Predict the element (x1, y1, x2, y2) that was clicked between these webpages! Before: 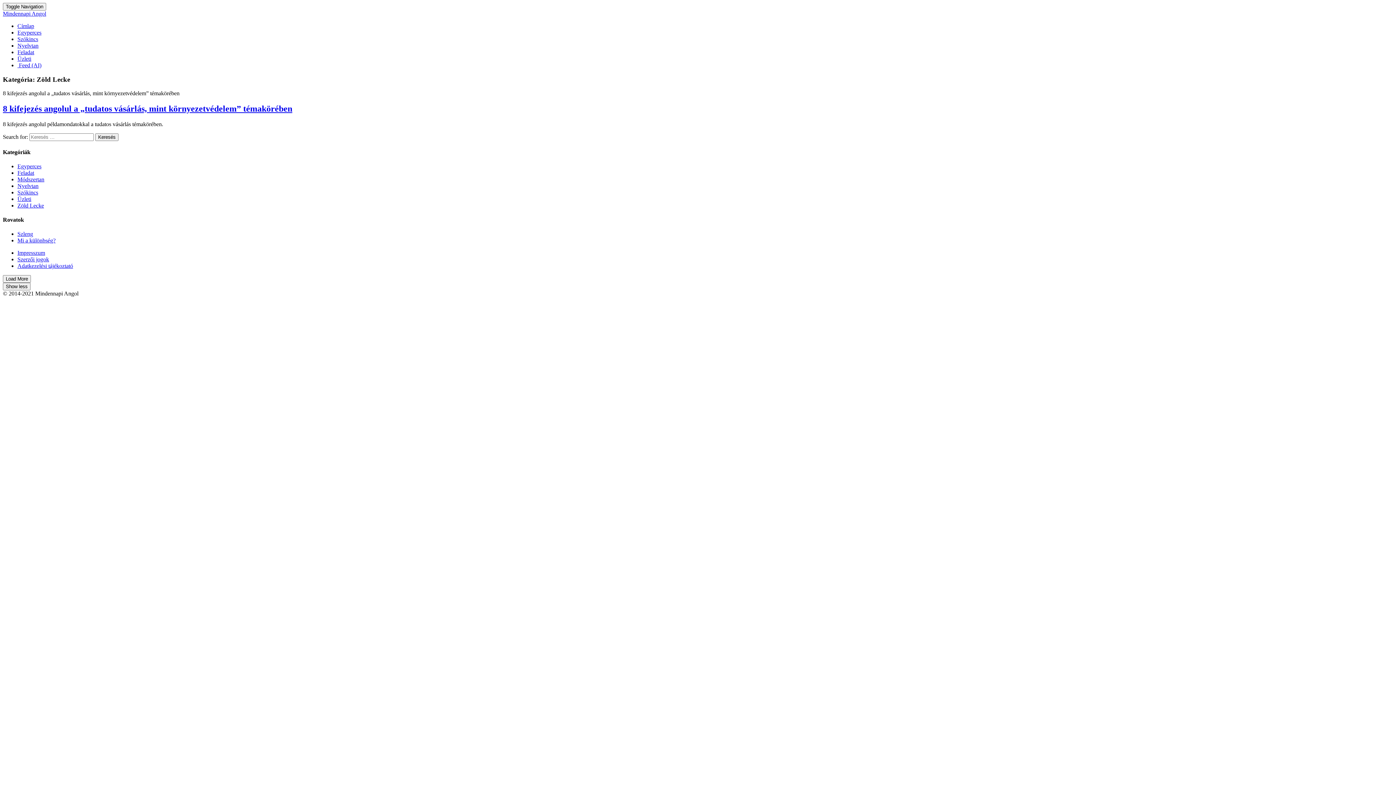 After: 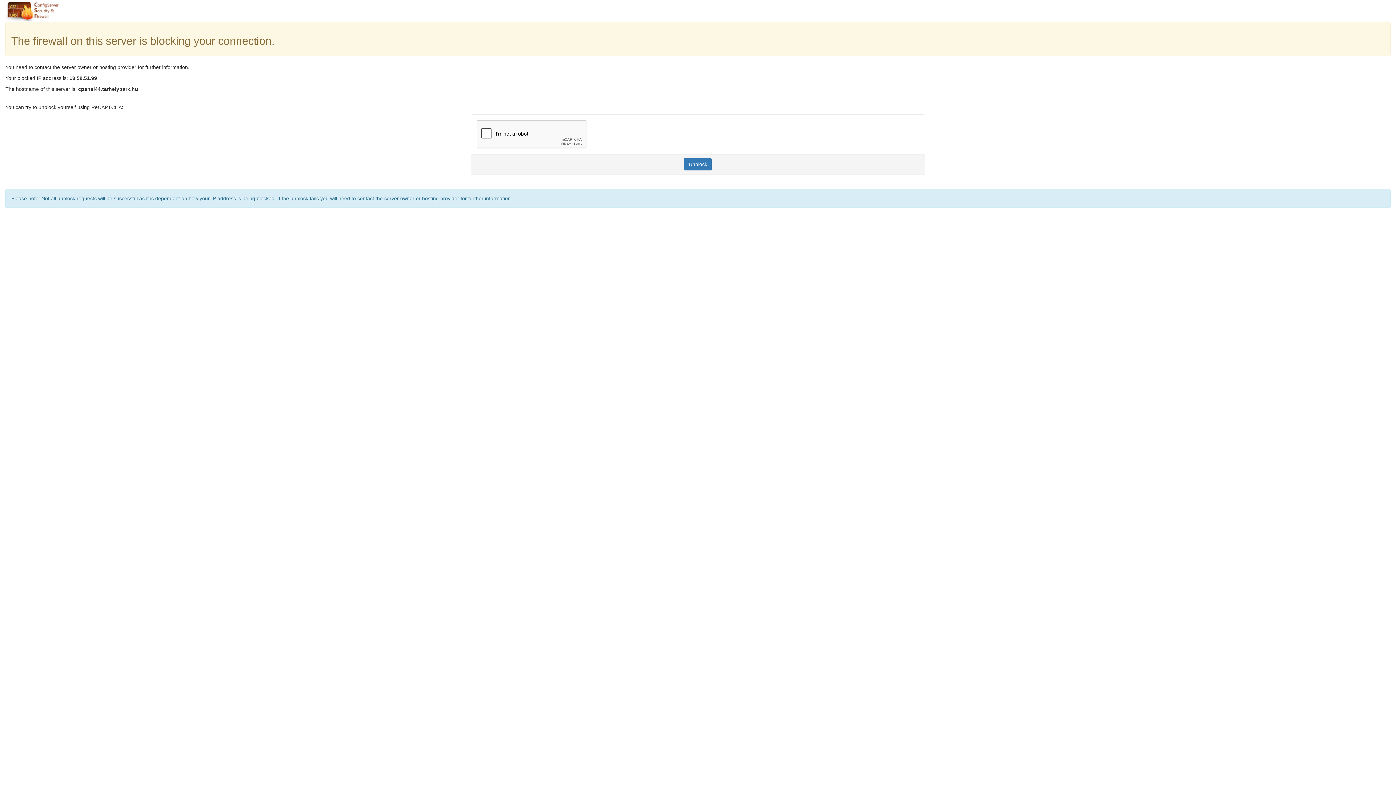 Action: bbox: (17, 22, 34, 29) label: Címlap